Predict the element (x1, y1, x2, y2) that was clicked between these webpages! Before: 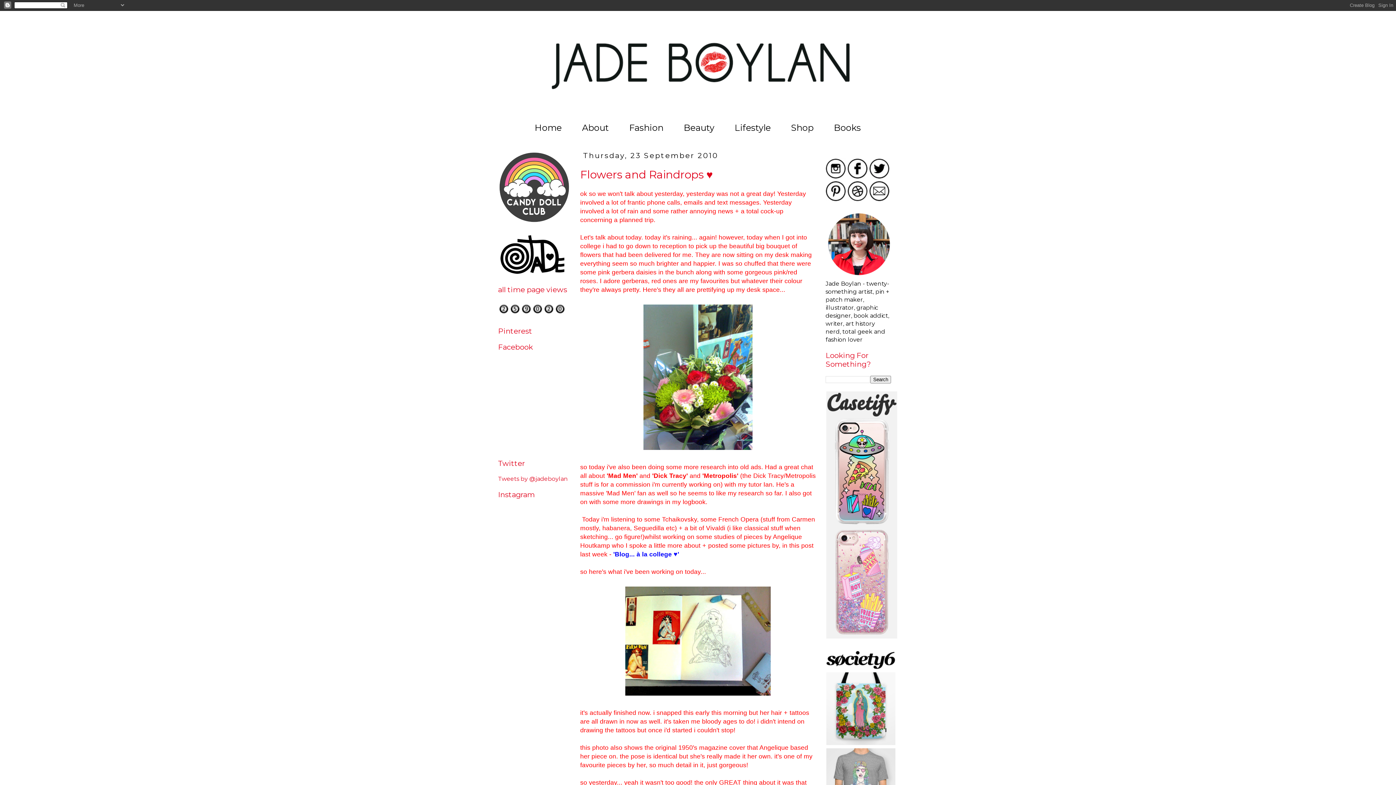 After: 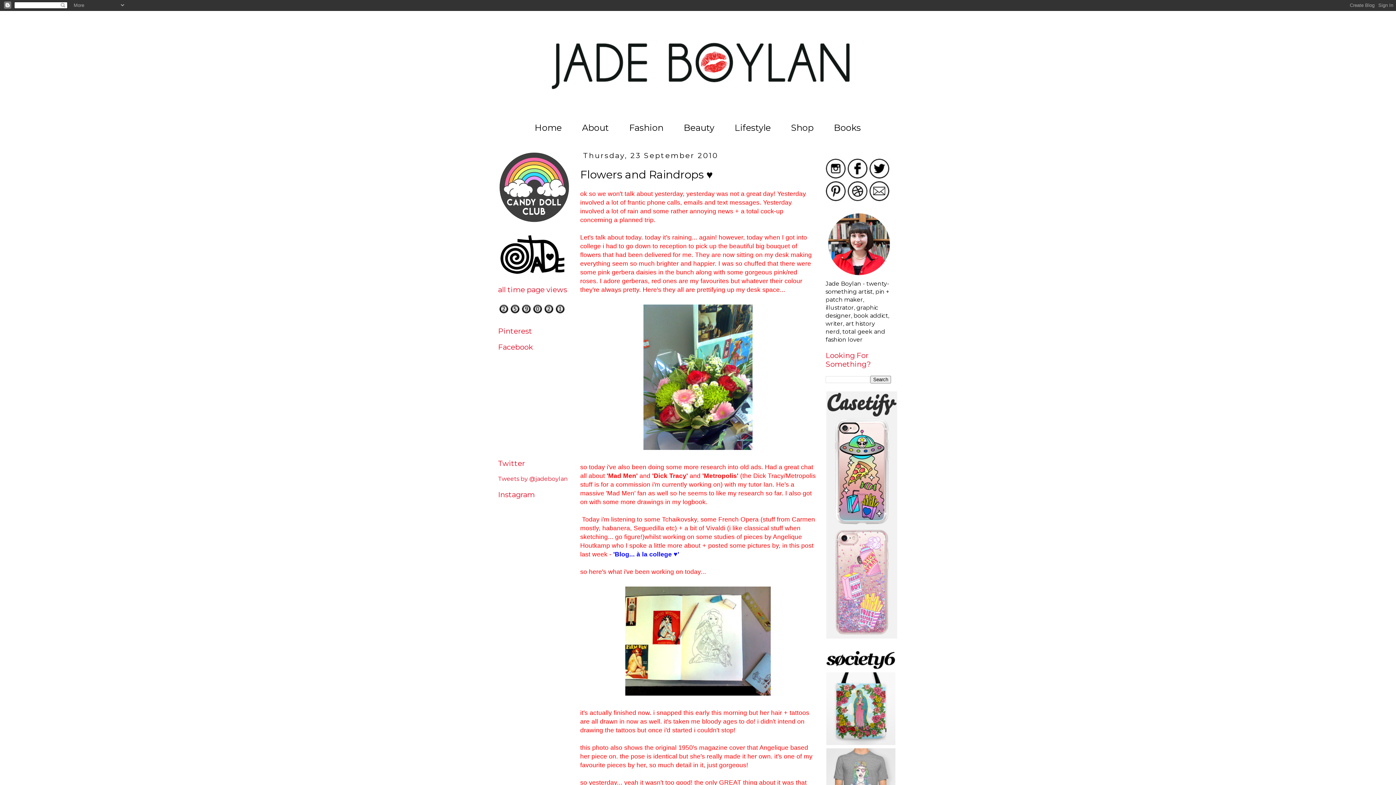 Action: bbox: (580, 168, 713, 181) label: Flowers and Raindrops ♥